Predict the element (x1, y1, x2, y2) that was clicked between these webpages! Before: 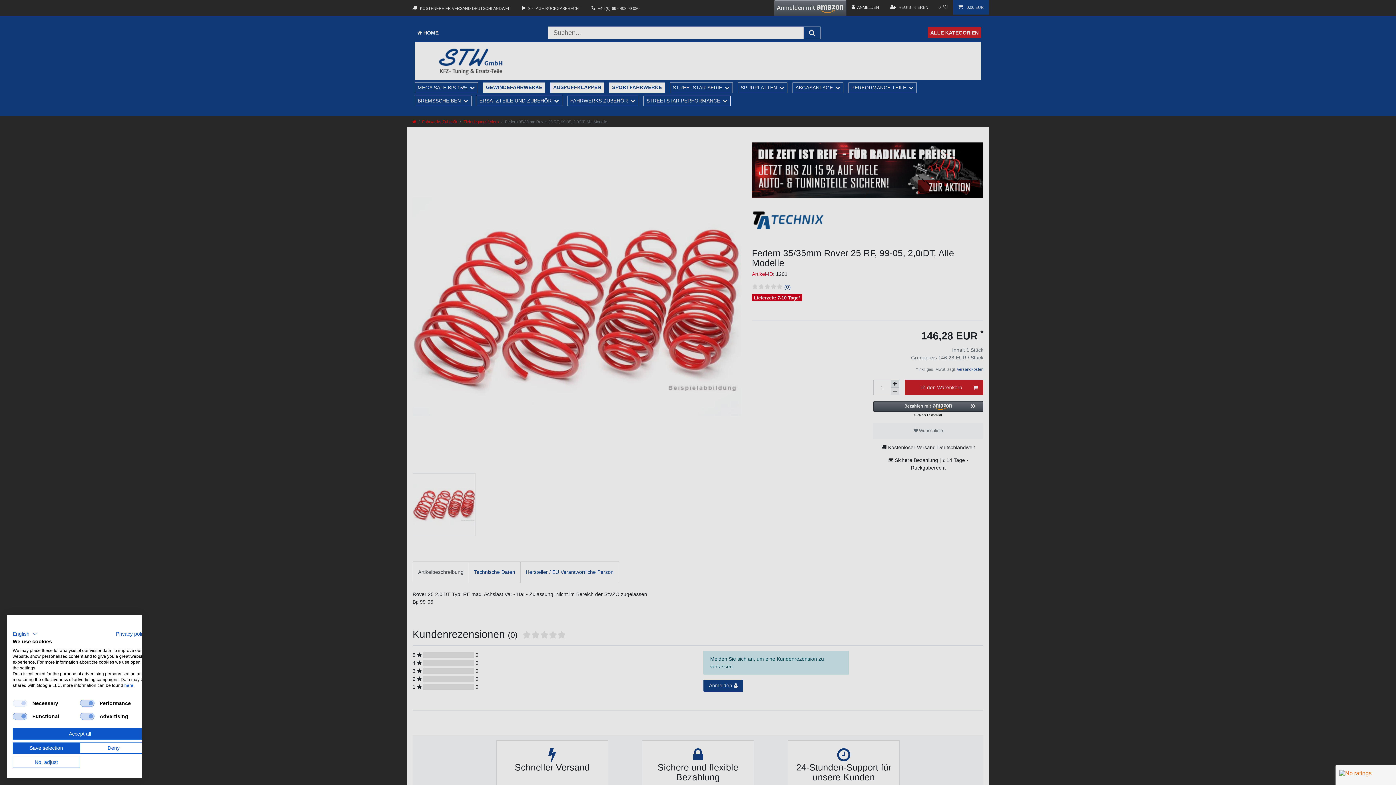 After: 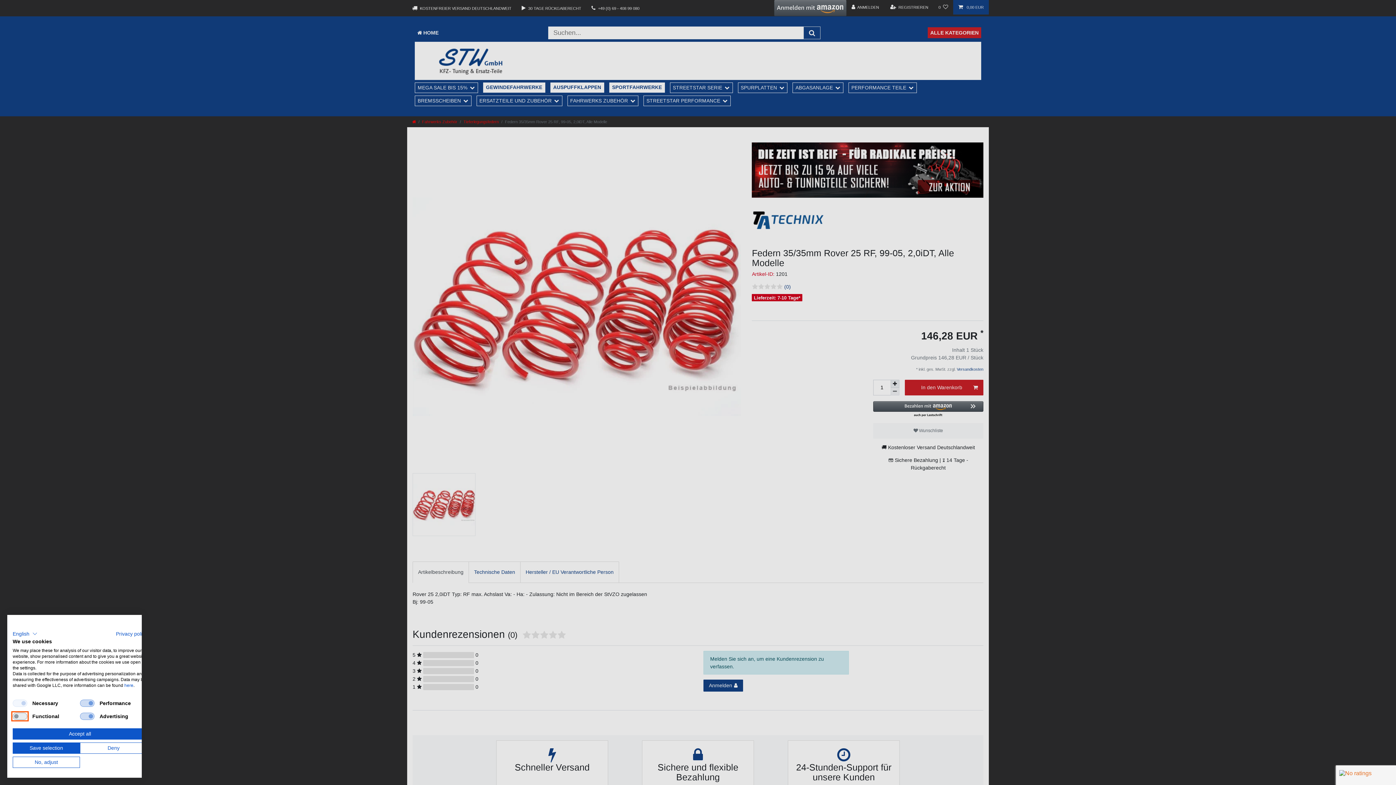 Action: label: Functional bbox: (12, 713, 27, 720)